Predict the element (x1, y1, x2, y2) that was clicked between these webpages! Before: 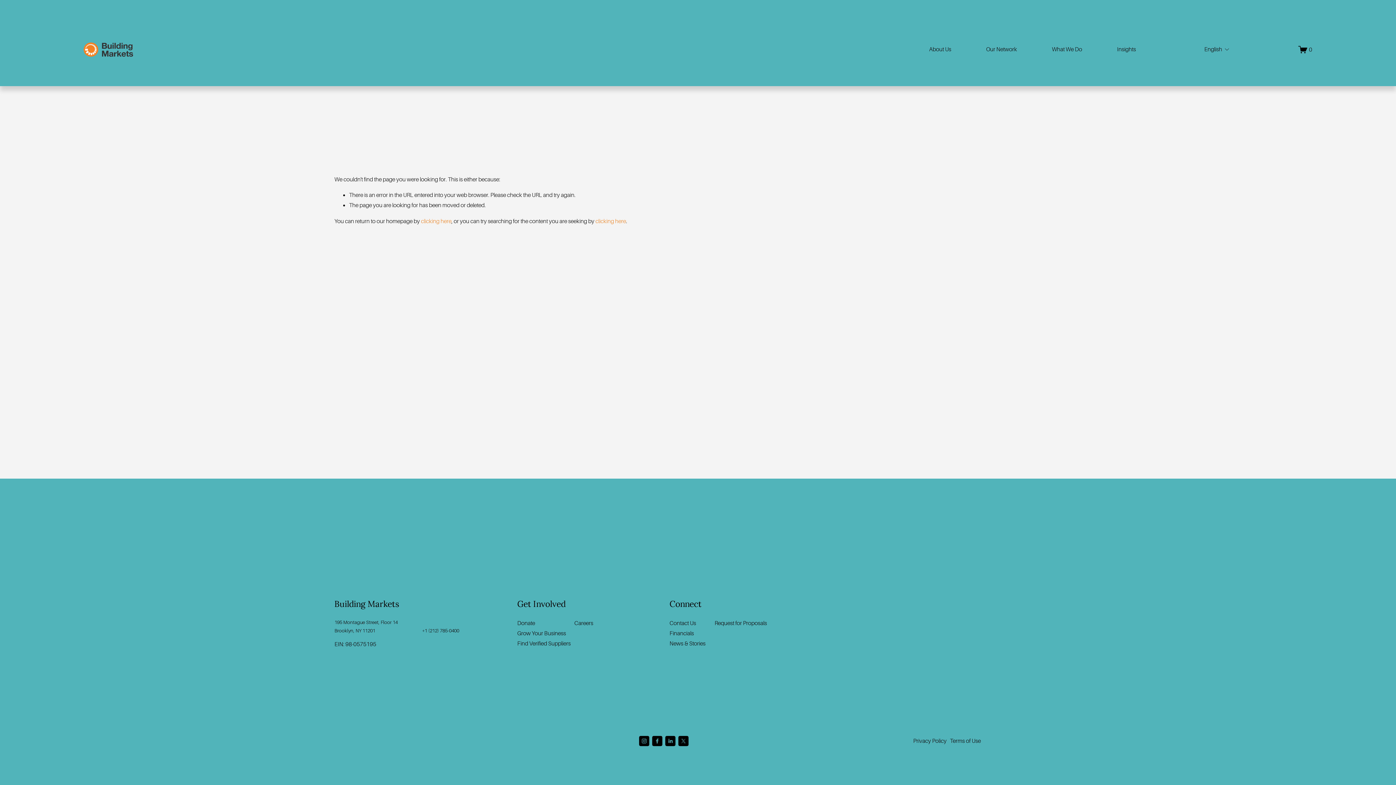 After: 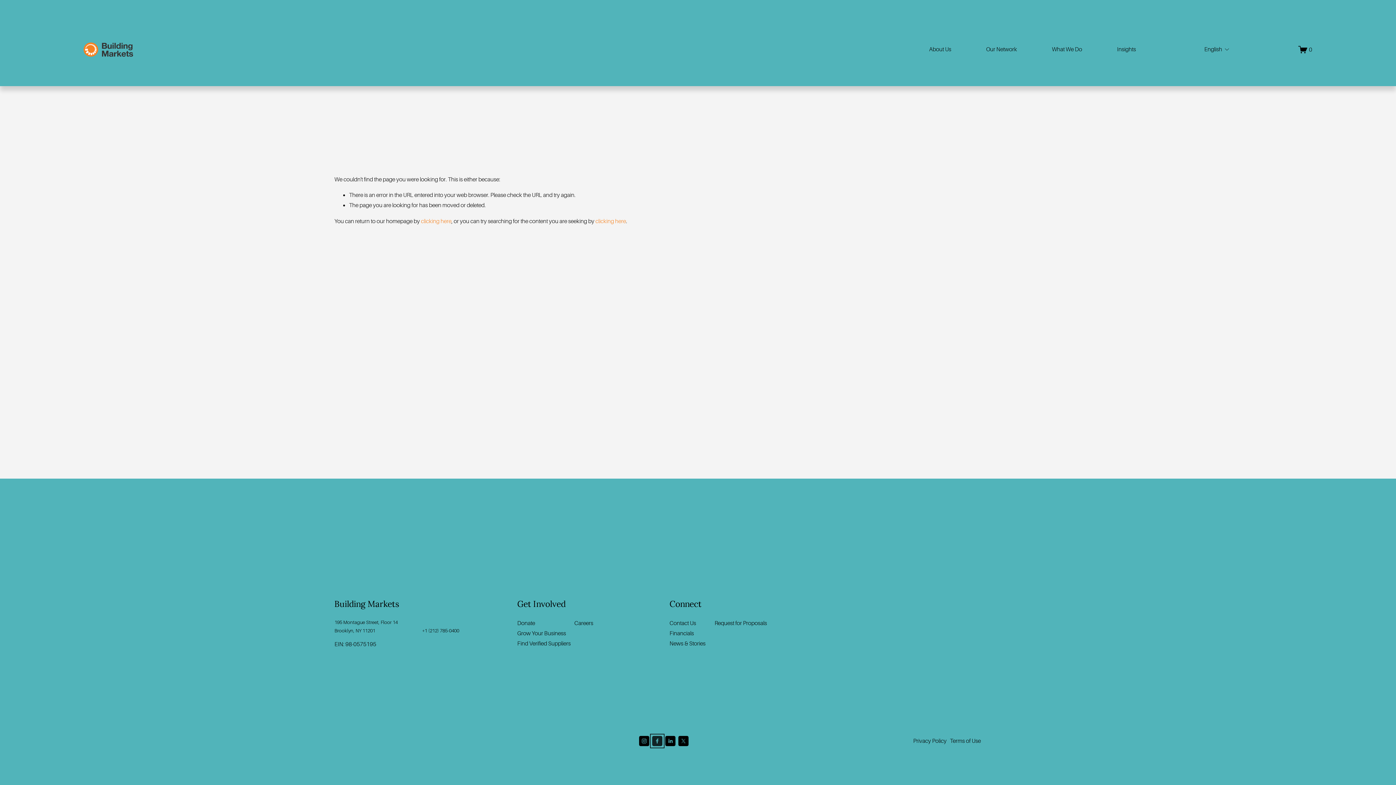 Action: bbox: (652, 736, 662, 746) label: Facebook